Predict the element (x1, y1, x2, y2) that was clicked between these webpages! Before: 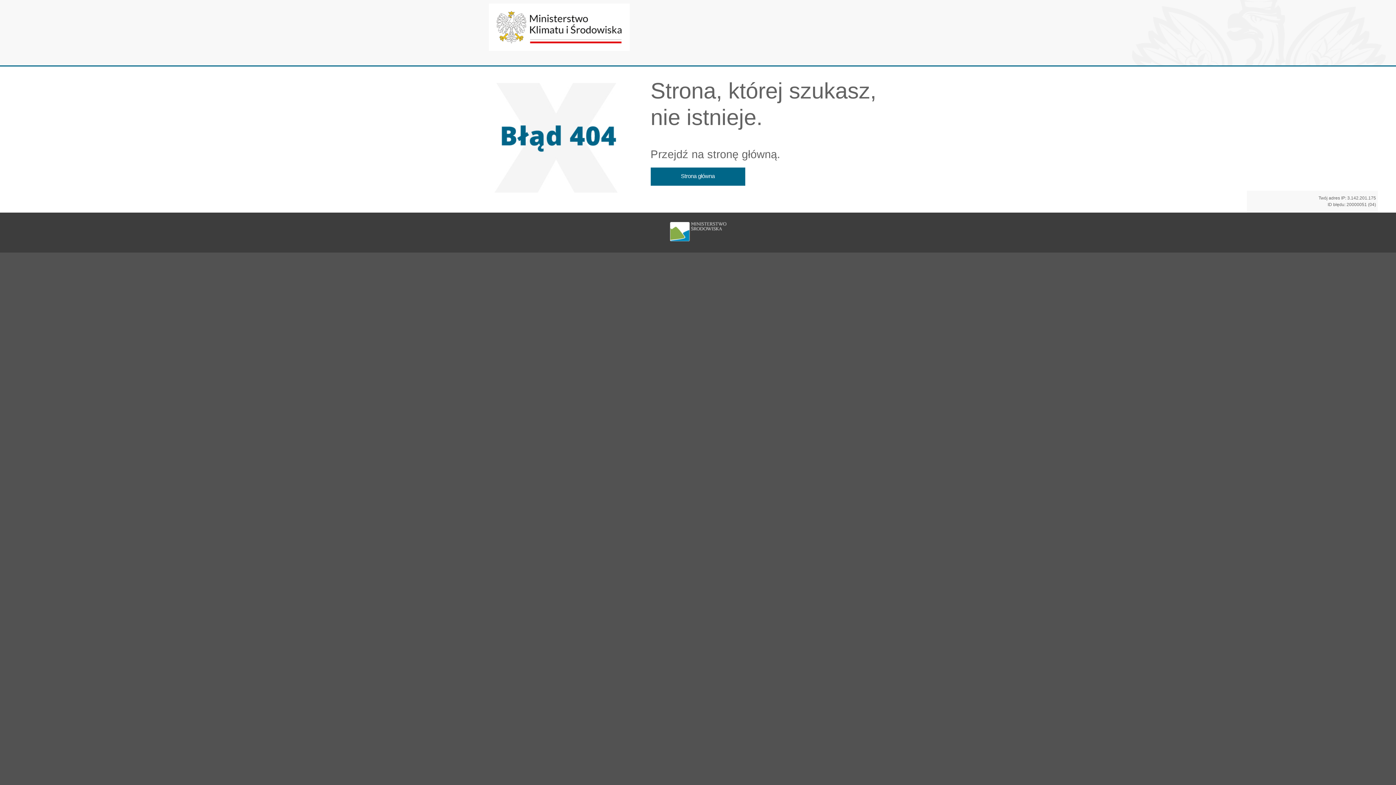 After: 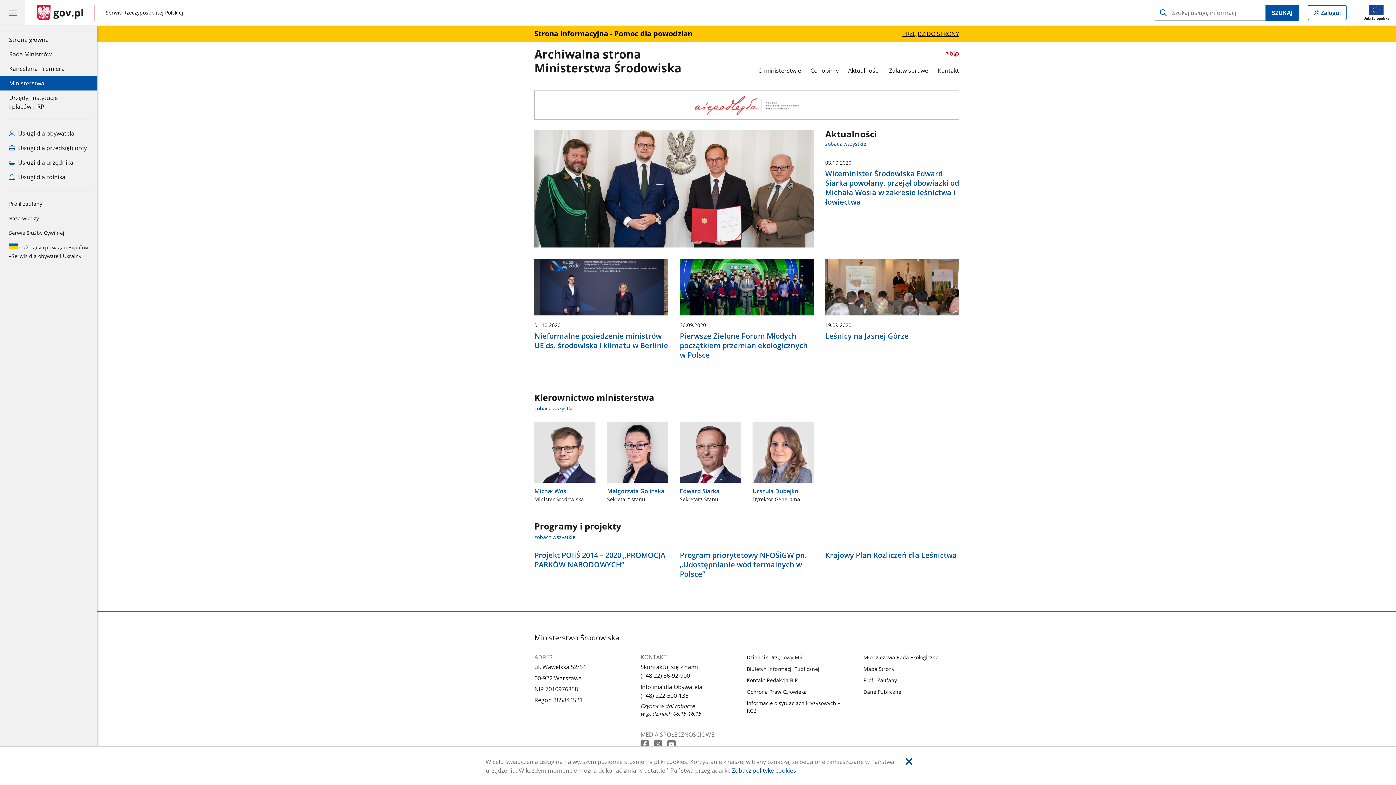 Action: label: Strona główna bbox: (650, 167, 745, 185)